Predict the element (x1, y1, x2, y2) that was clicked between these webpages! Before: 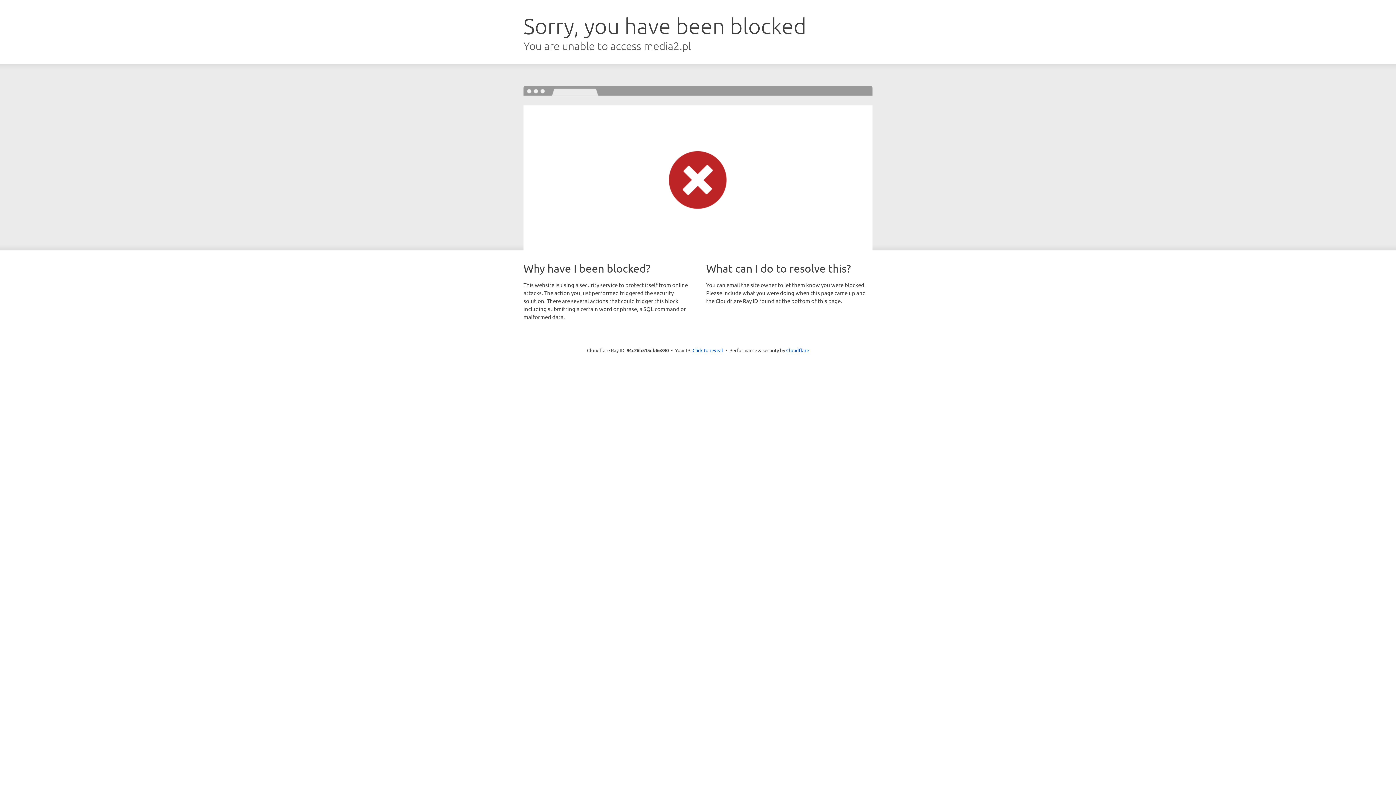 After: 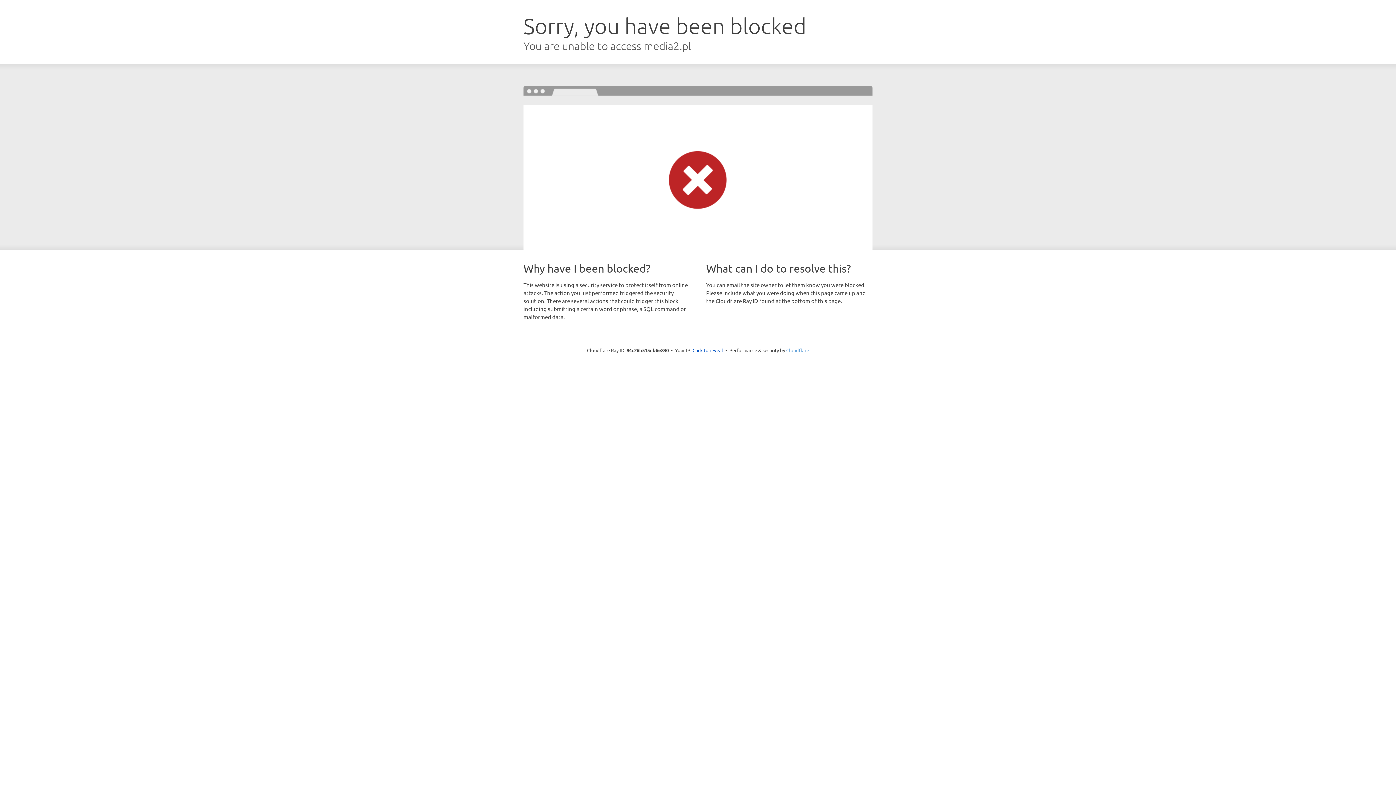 Action: bbox: (786, 347, 809, 353) label: Cloudflare